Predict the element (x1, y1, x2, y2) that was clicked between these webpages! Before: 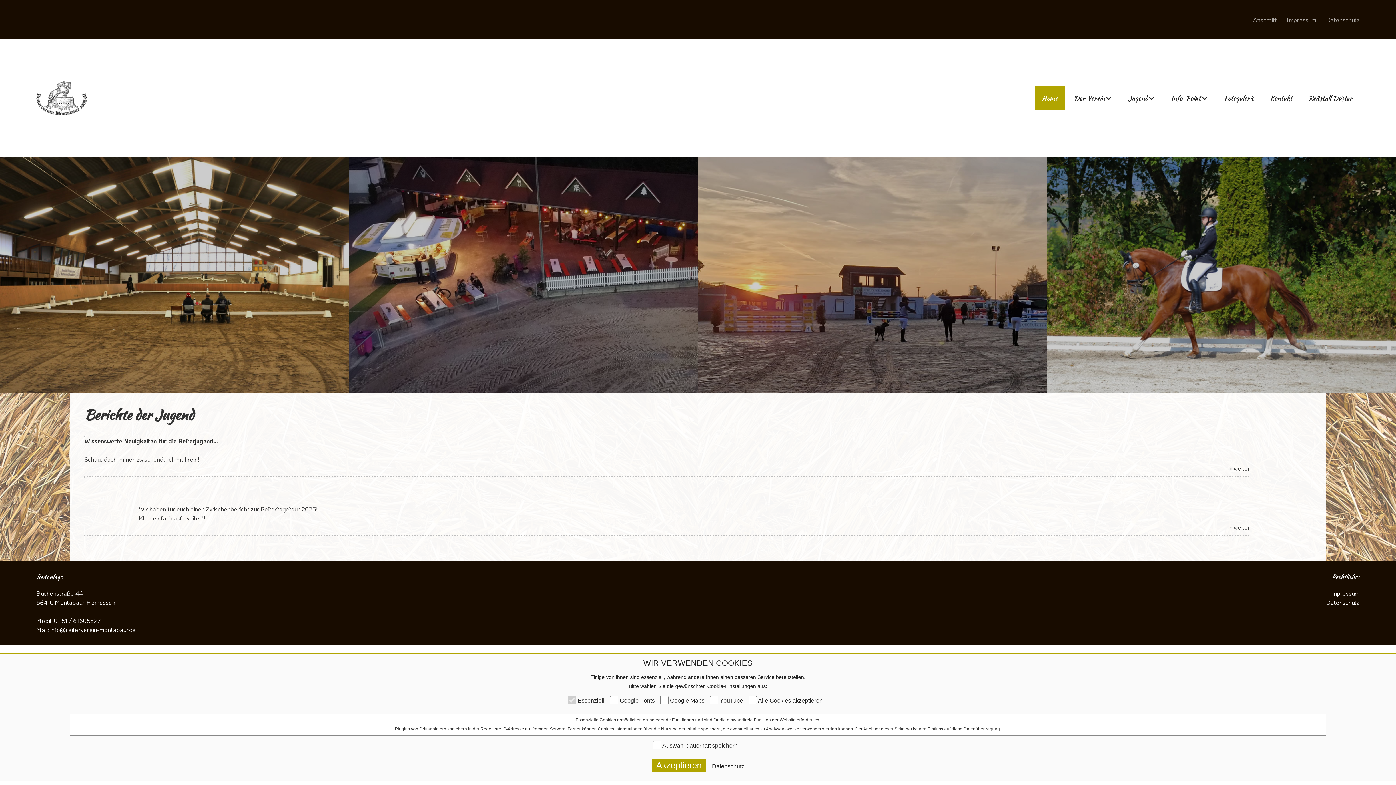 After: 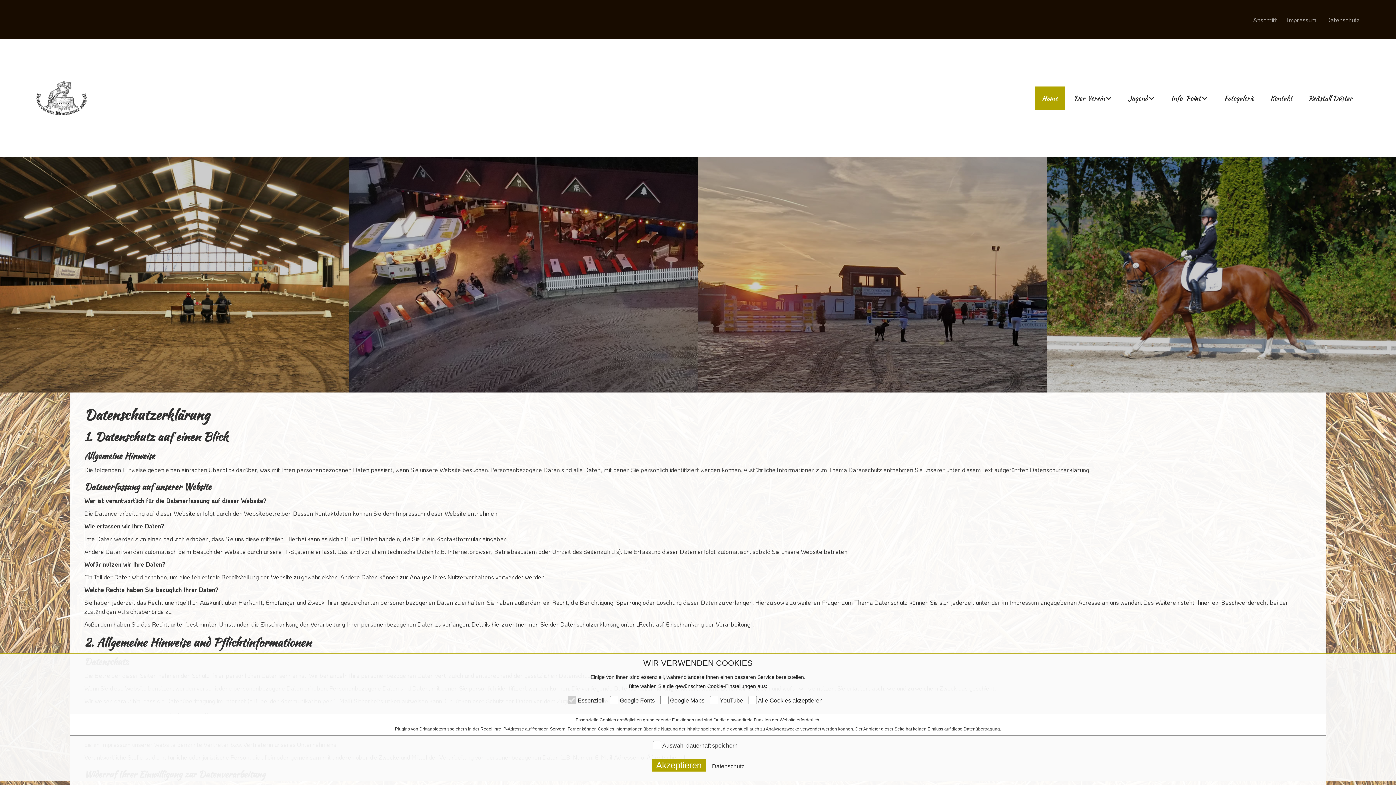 Action: bbox: (1326, 598, 1360, 606) label: Datenschutz